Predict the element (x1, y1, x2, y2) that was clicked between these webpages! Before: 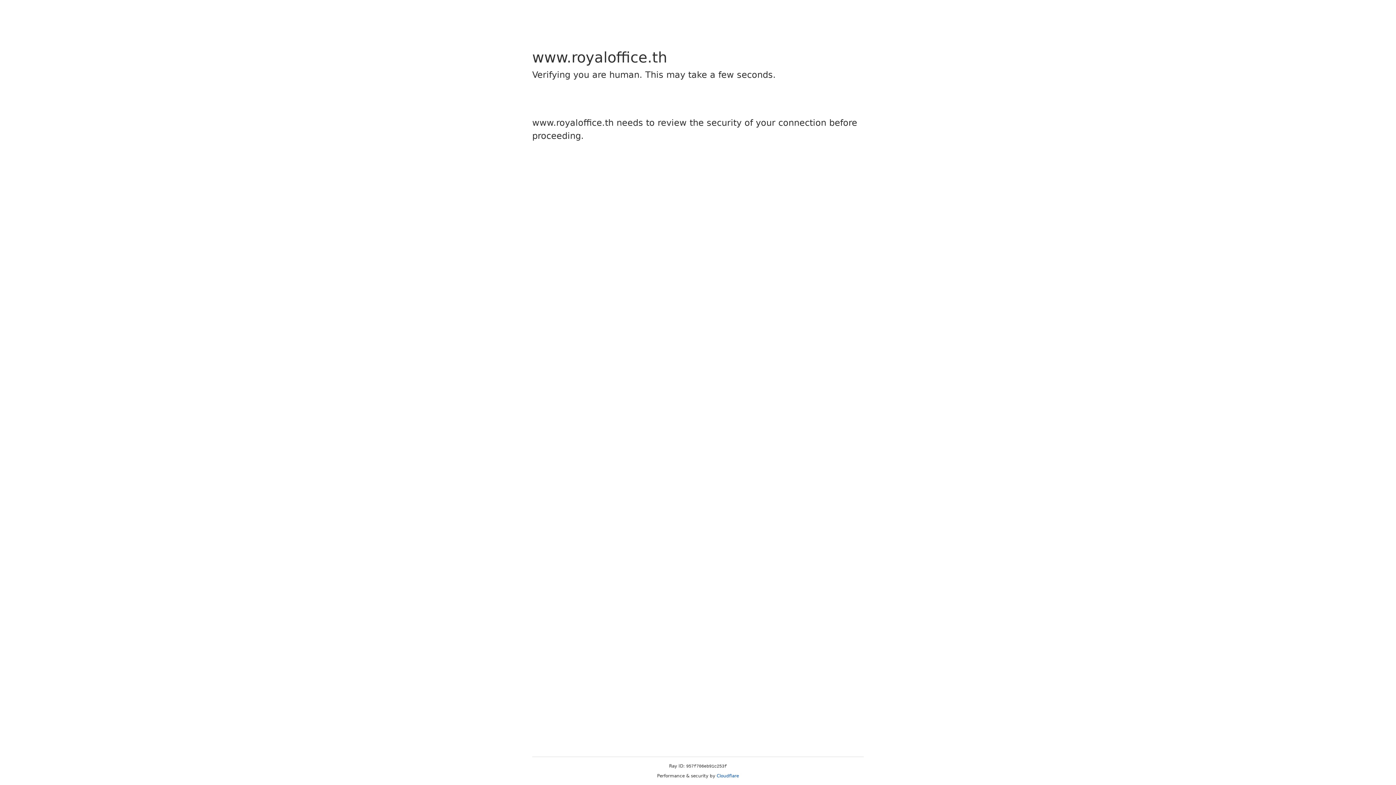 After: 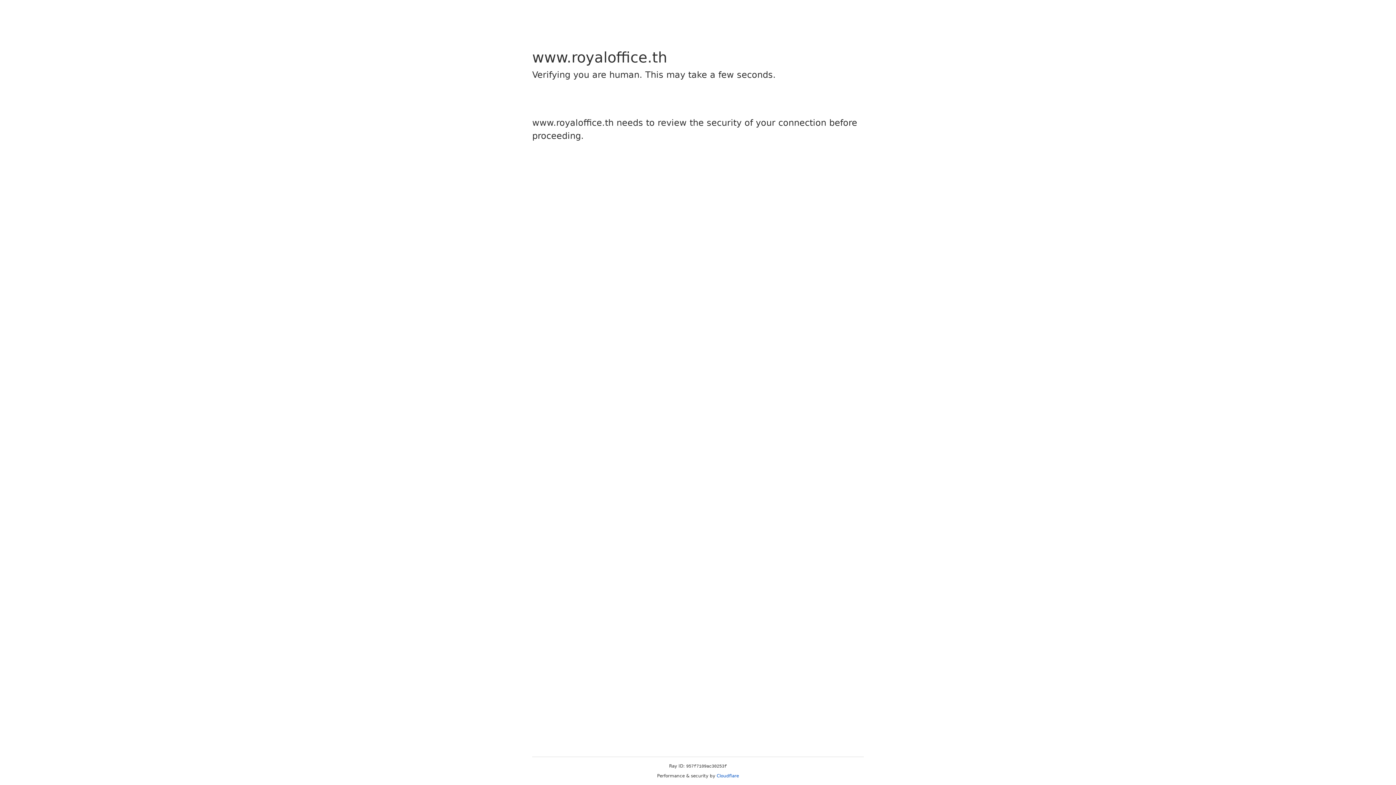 Action: label: Cloudflare bbox: (716, 773, 739, 778)